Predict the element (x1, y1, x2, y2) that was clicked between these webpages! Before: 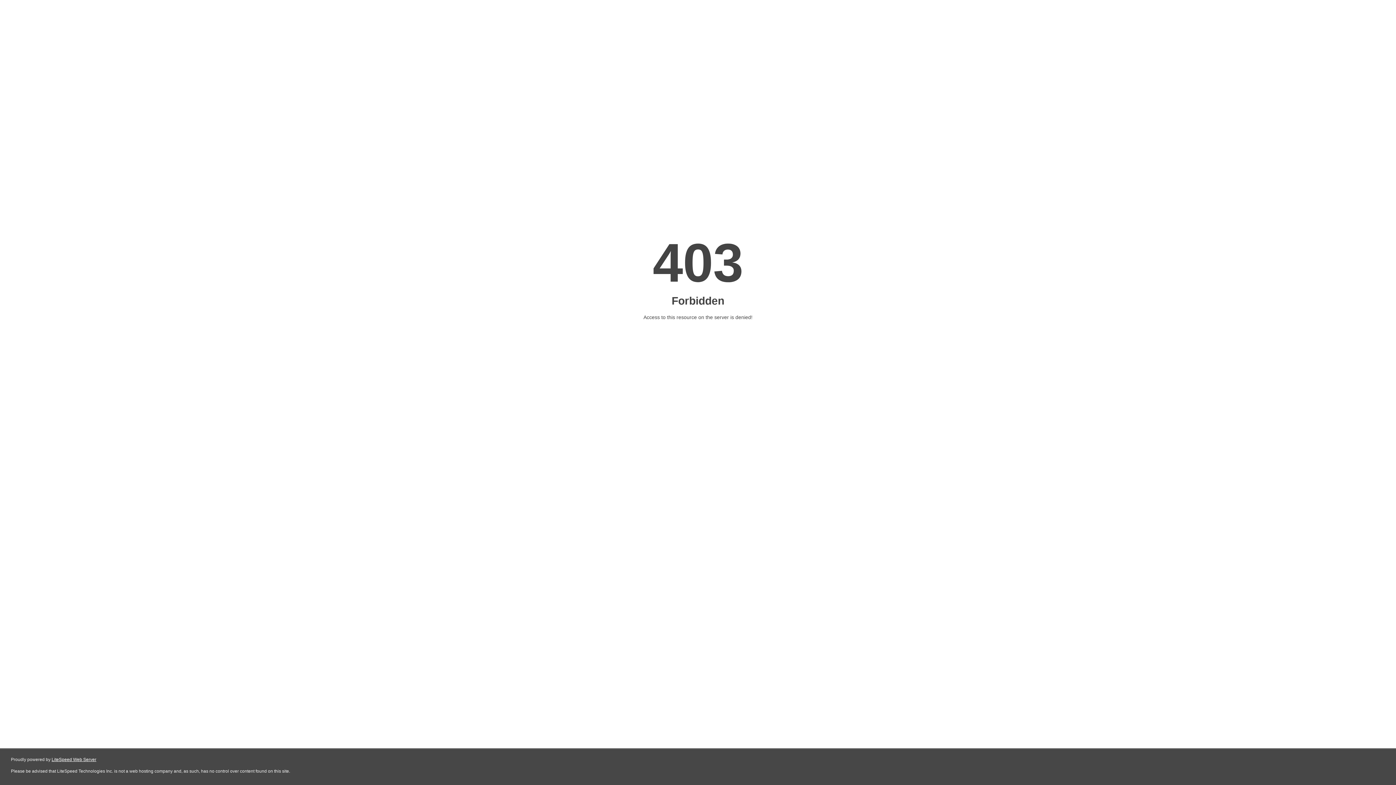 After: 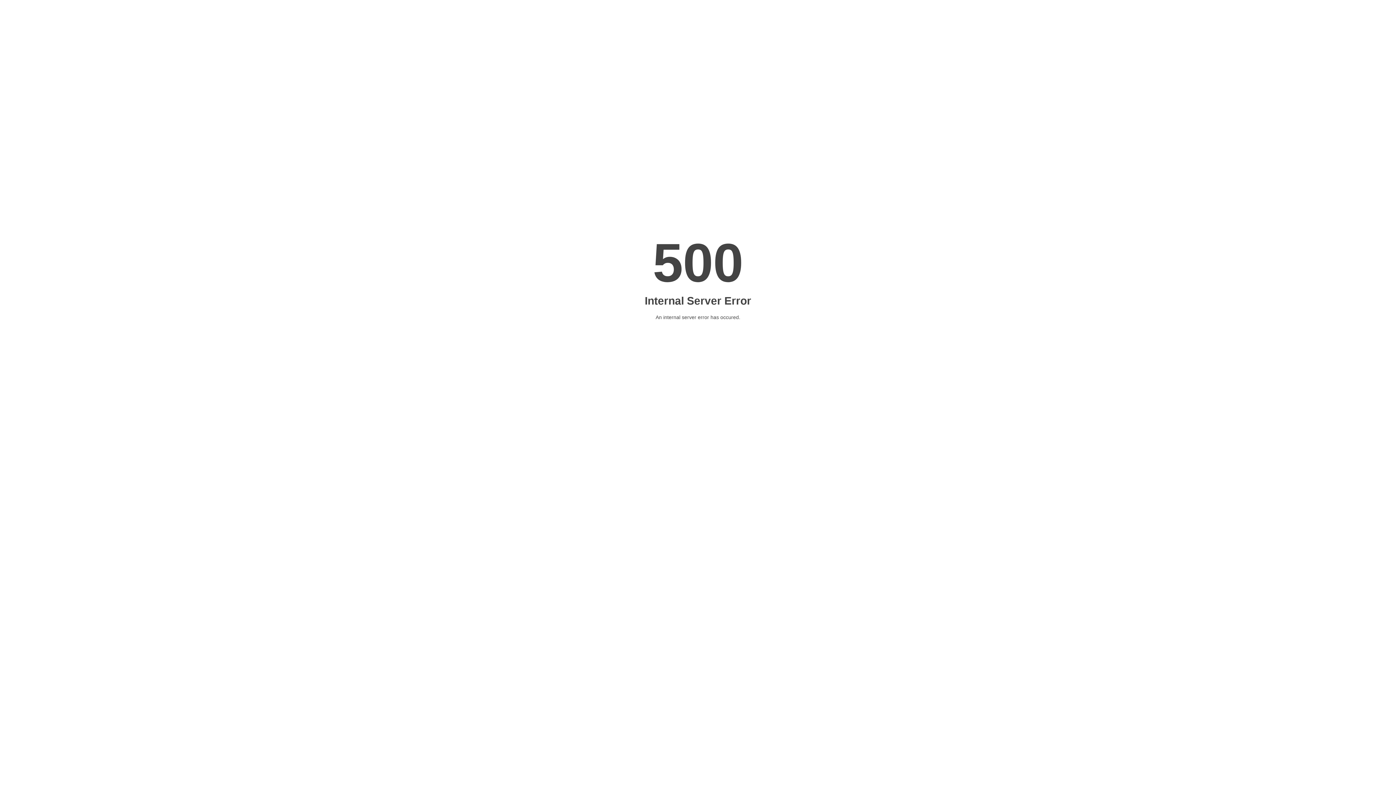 Action: label: LiteSpeed Web Server bbox: (51, 757, 96, 762)